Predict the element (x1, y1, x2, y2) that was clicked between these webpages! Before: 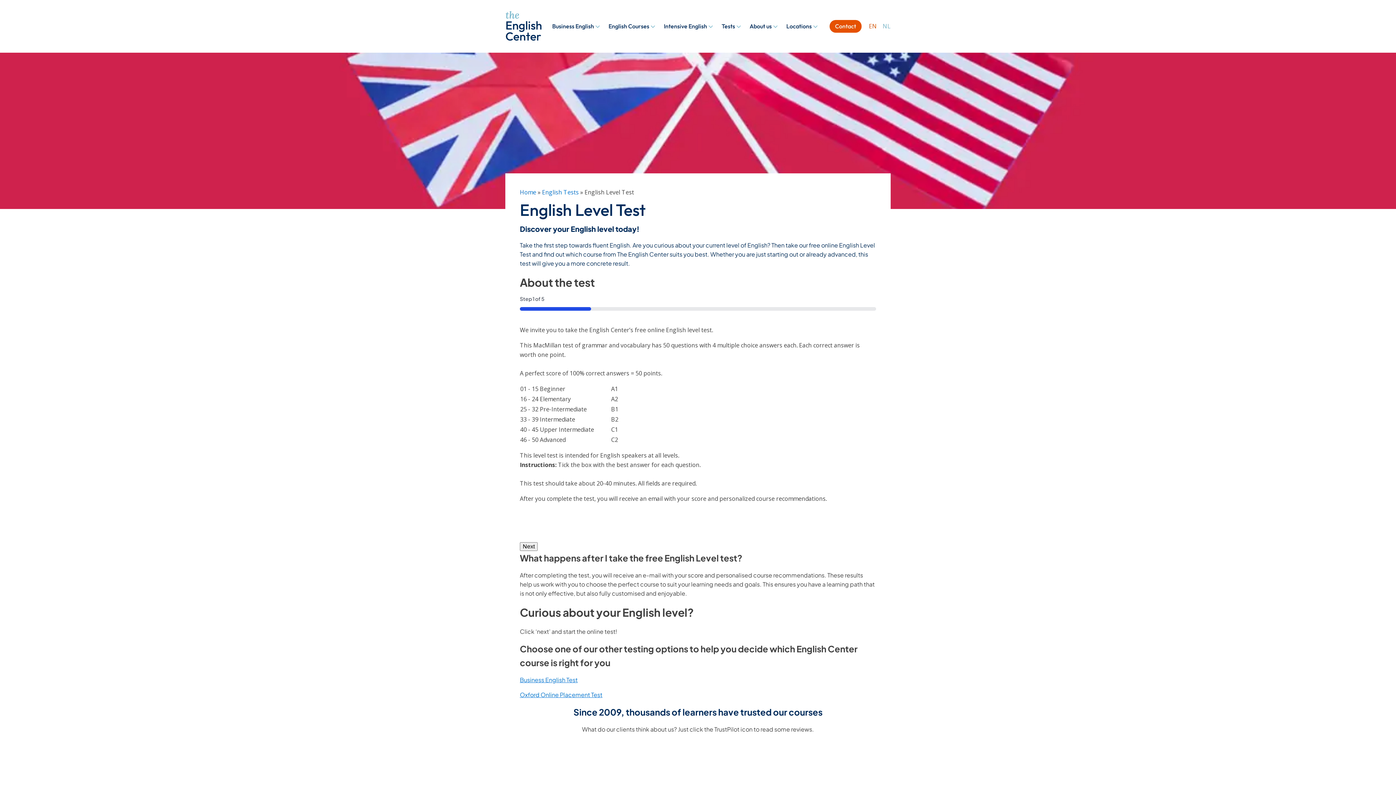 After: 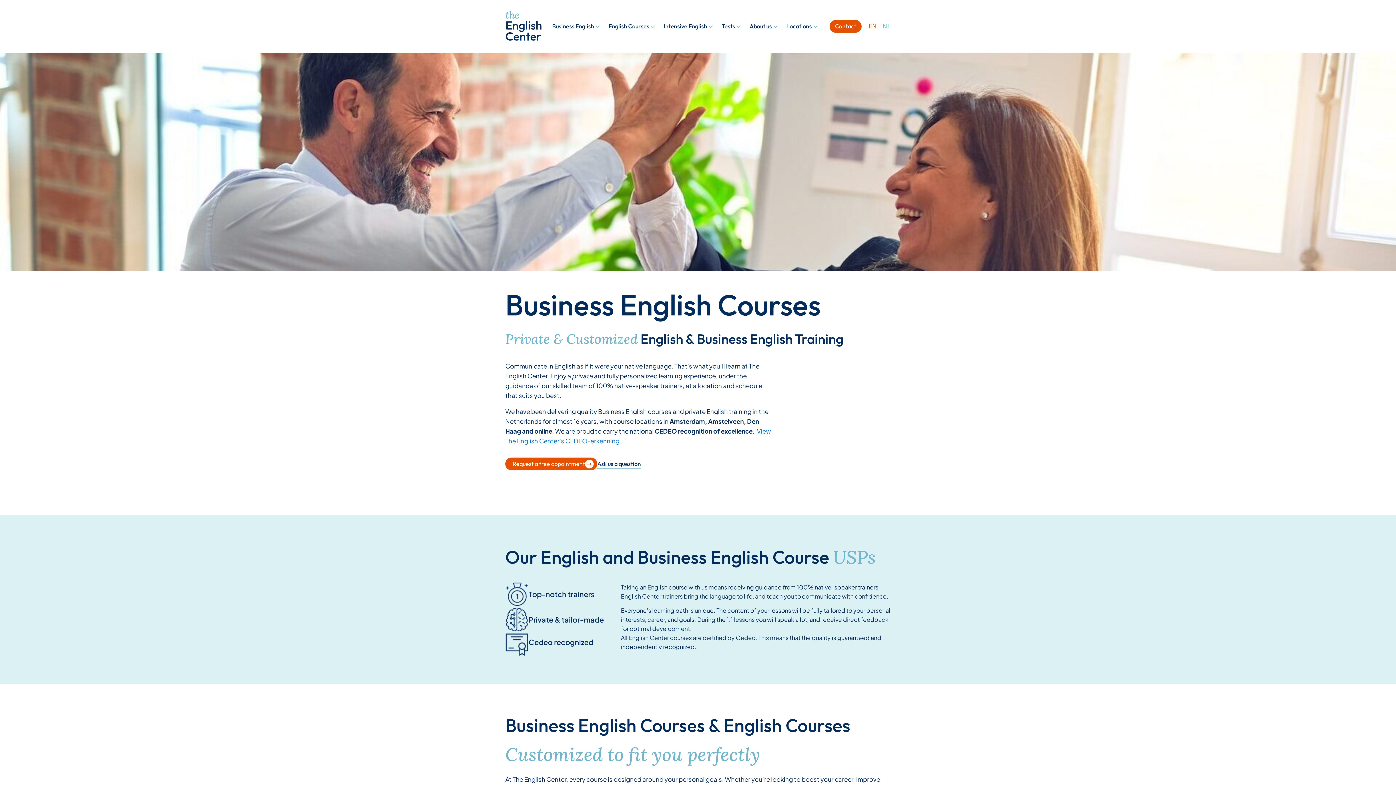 Action: bbox: (505, 10, 541, 42)